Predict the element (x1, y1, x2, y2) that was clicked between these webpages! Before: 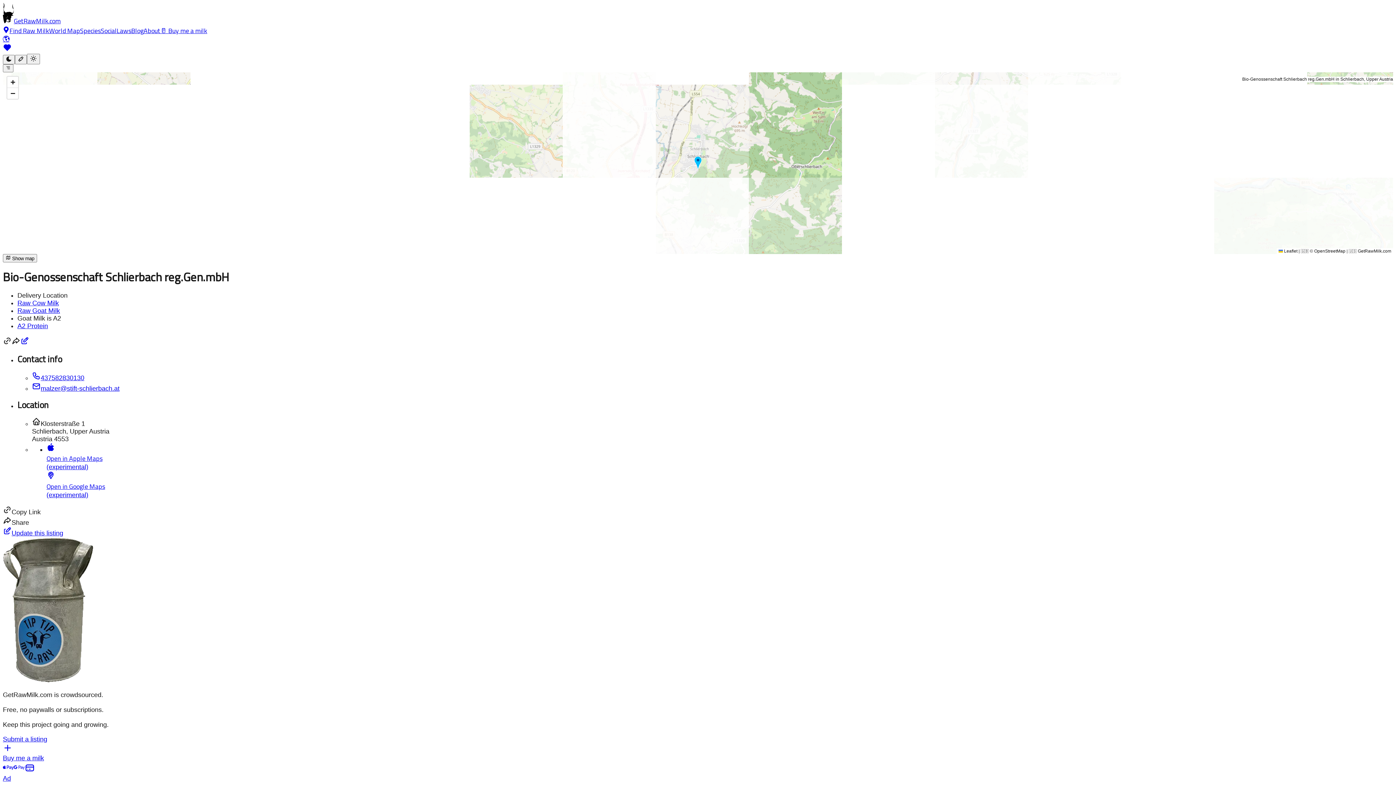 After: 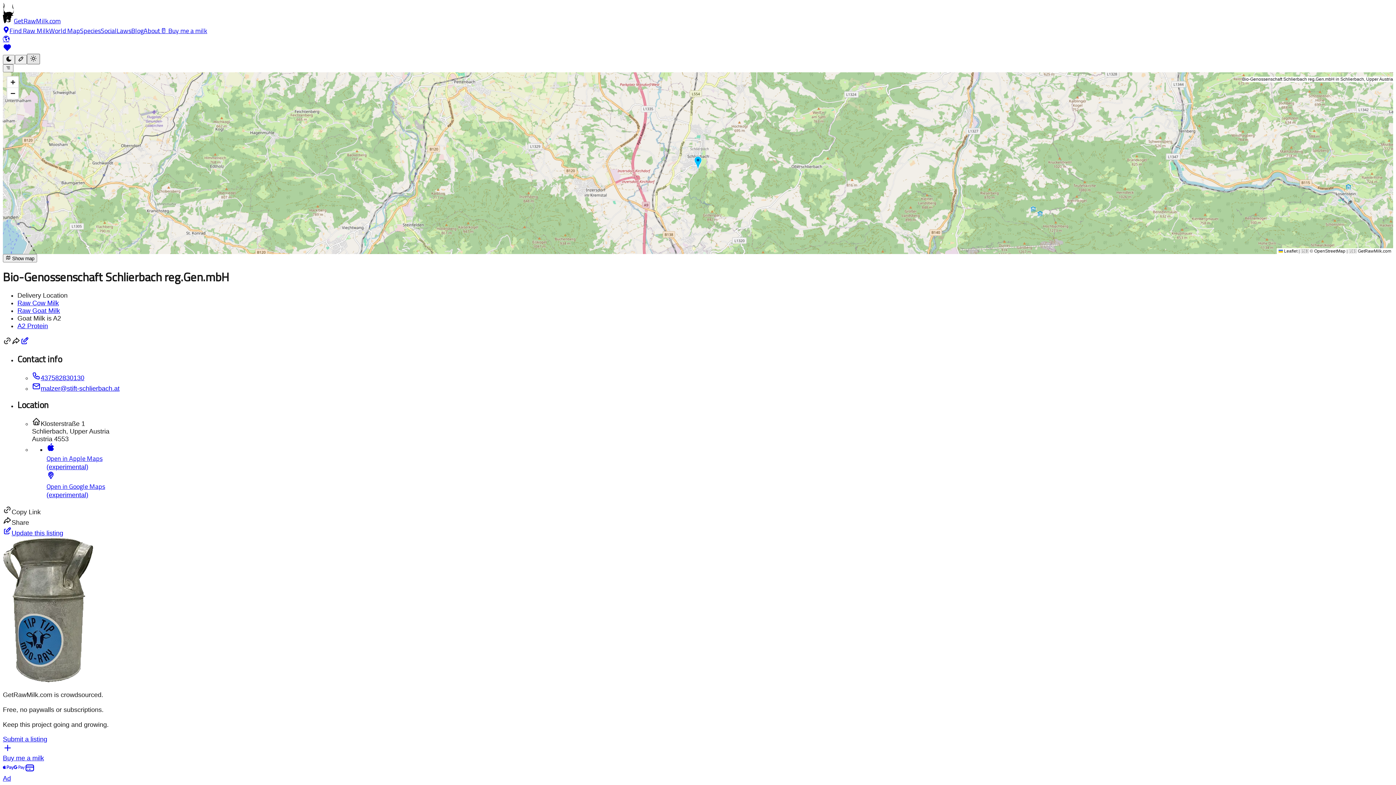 Action: bbox: (26, 53, 40, 64) label: Light mode